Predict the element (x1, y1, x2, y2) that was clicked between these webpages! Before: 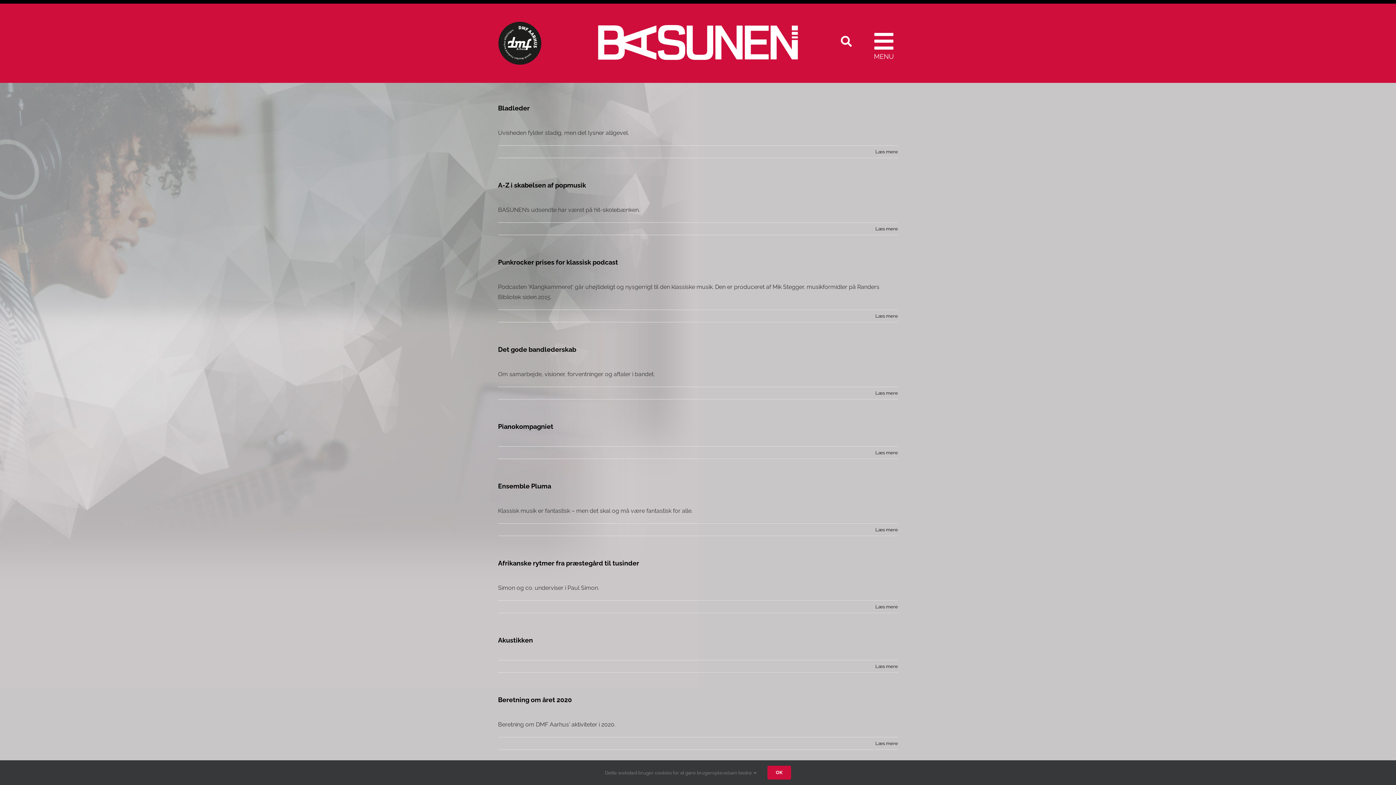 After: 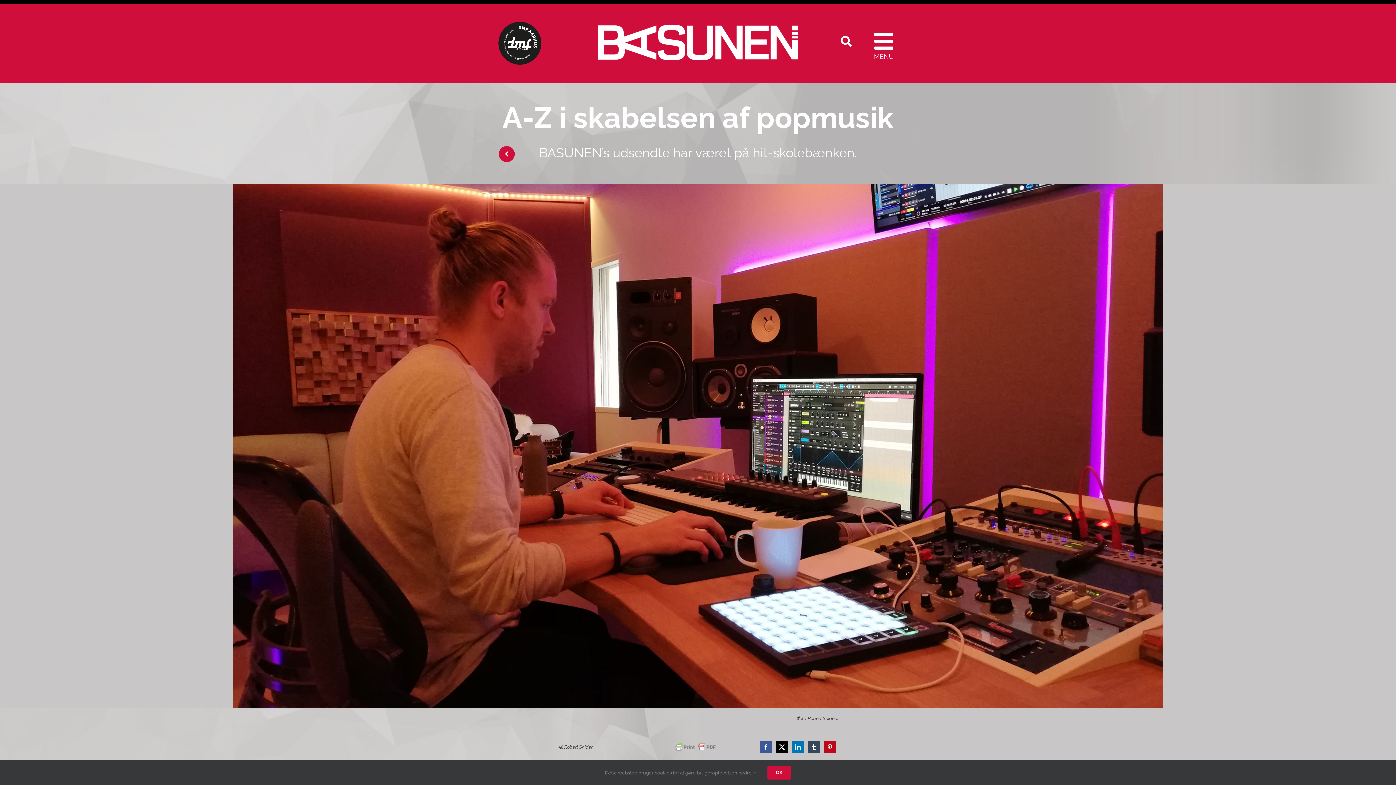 Action: label: More on A-Z i skabelsen af popmusik bbox: (875, 226, 898, 231)